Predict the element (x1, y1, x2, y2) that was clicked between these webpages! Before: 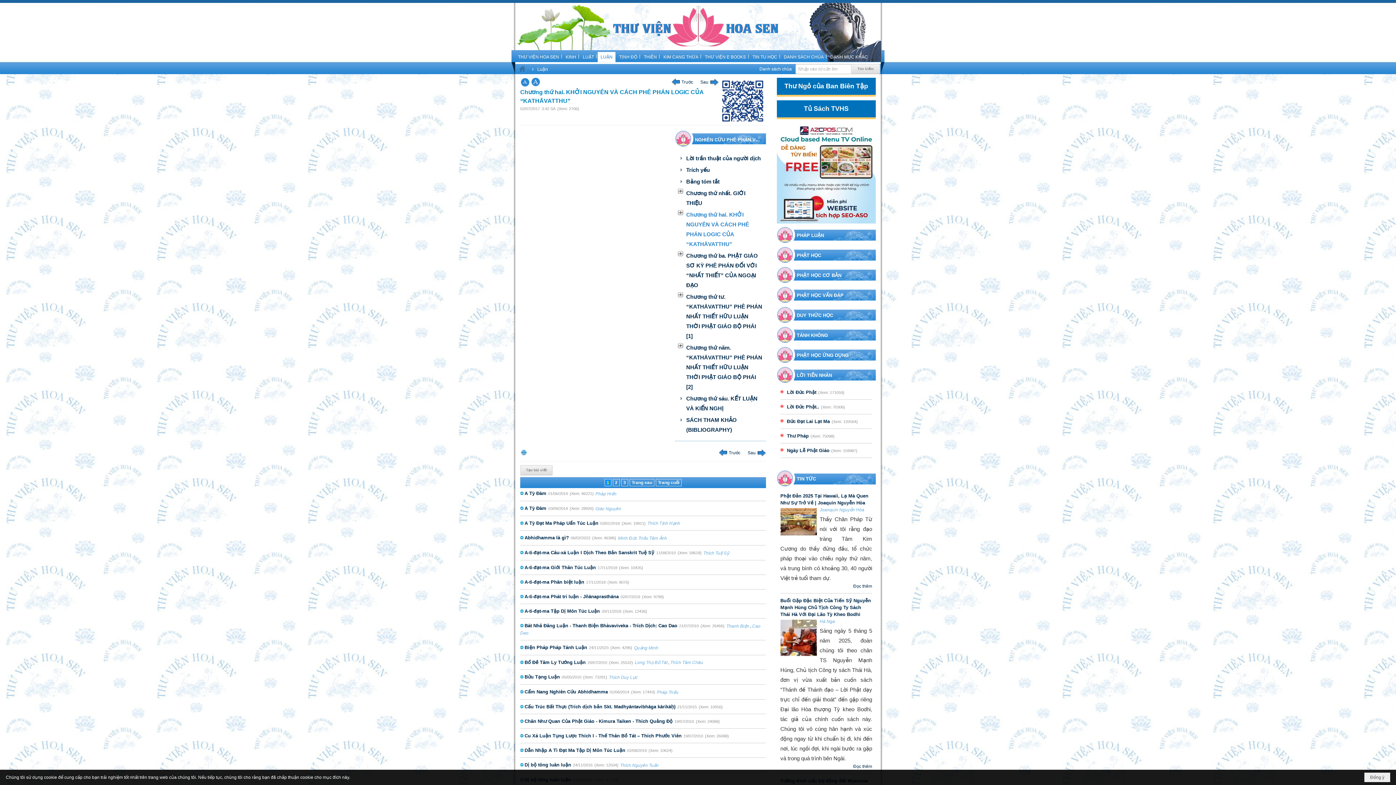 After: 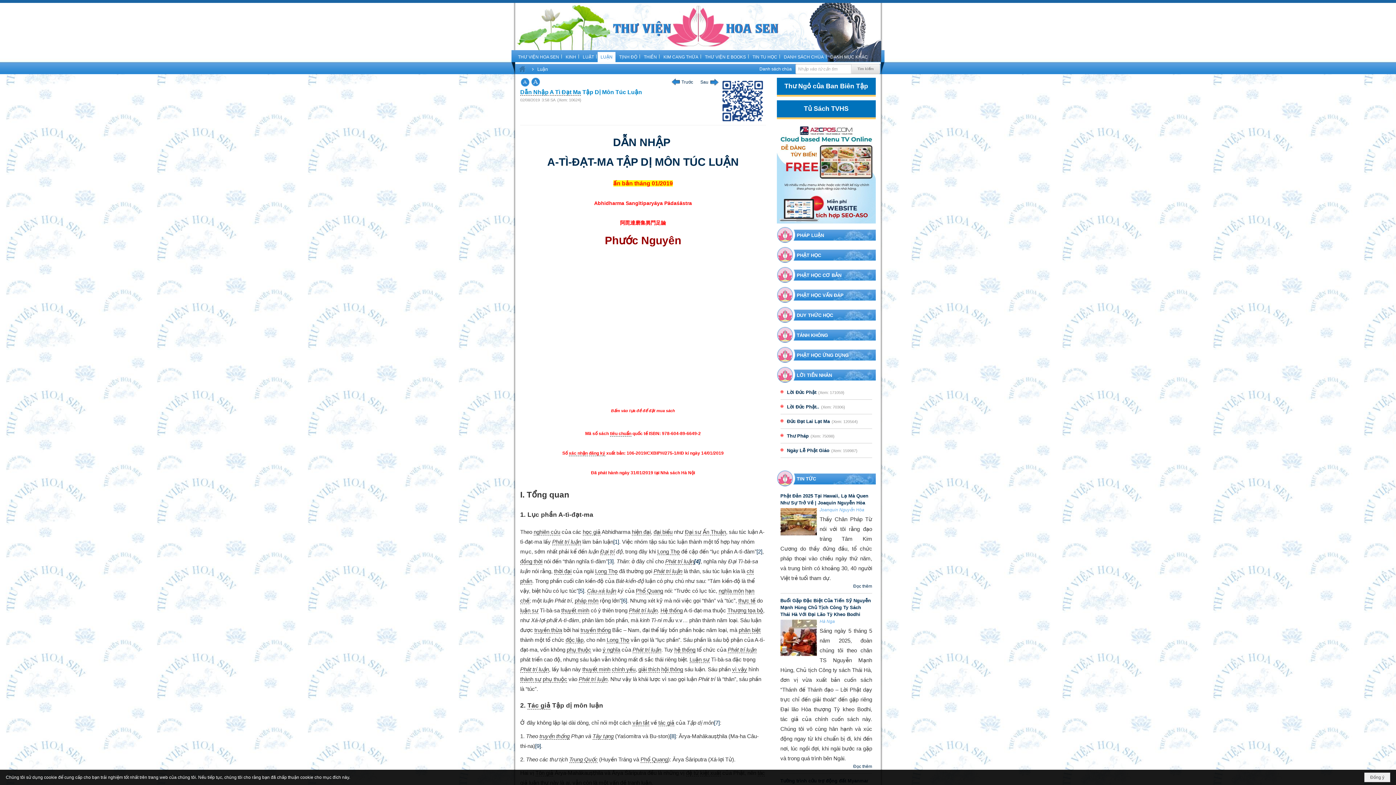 Action: label: Dẫn Nhập A Tì Đạt Ma Tập Dị Môn Túc Luận bbox: (520, 747, 625, 754)